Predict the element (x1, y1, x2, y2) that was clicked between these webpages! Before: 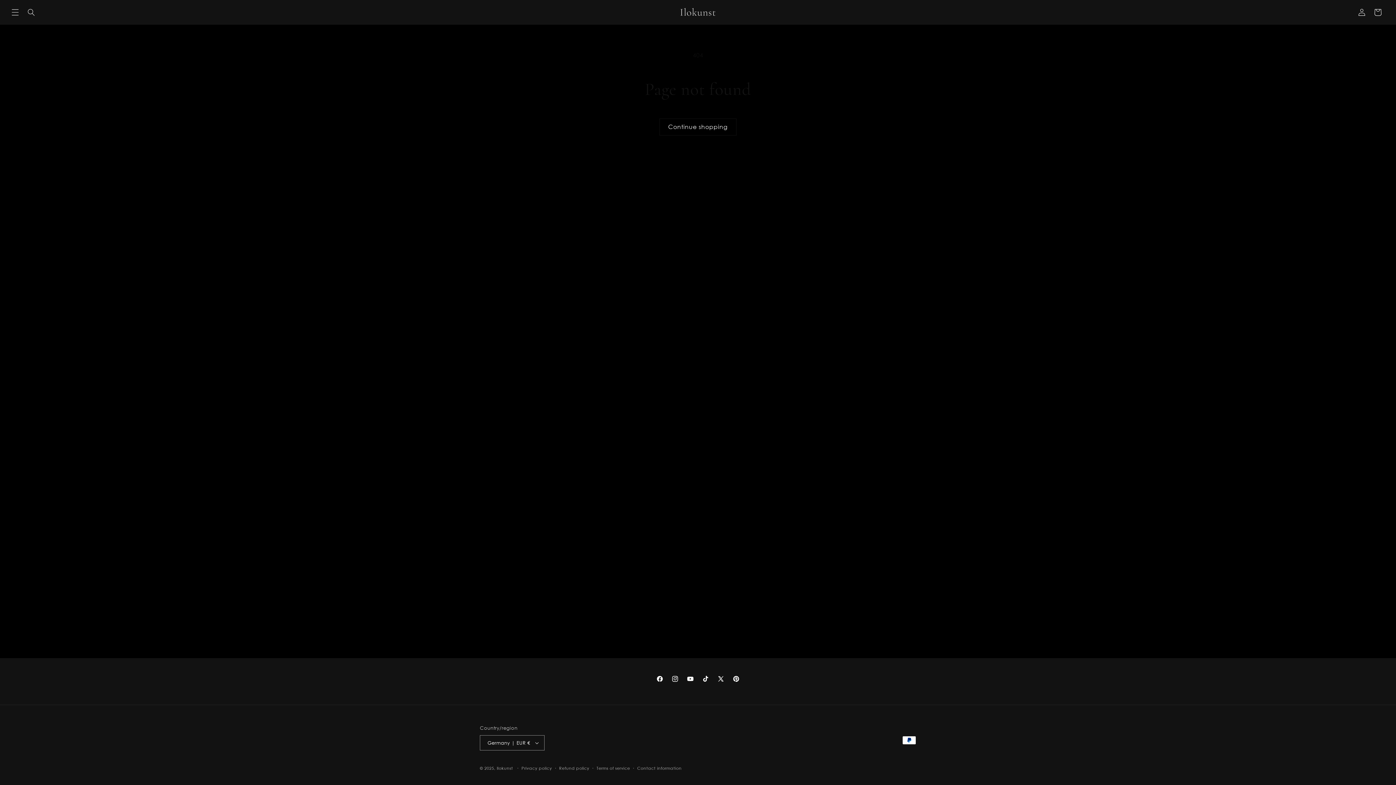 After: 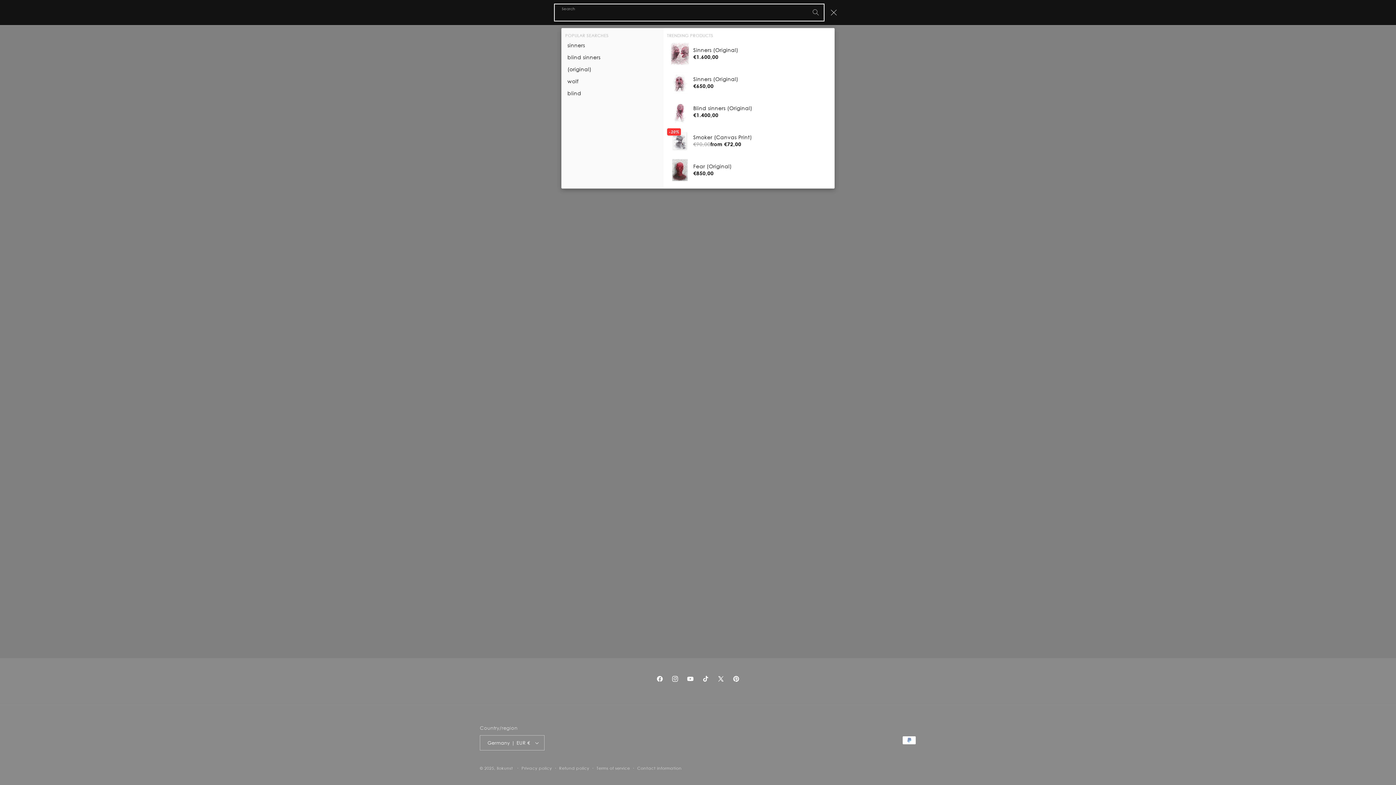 Action: label: Search bbox: (23, 4, 39, 20)